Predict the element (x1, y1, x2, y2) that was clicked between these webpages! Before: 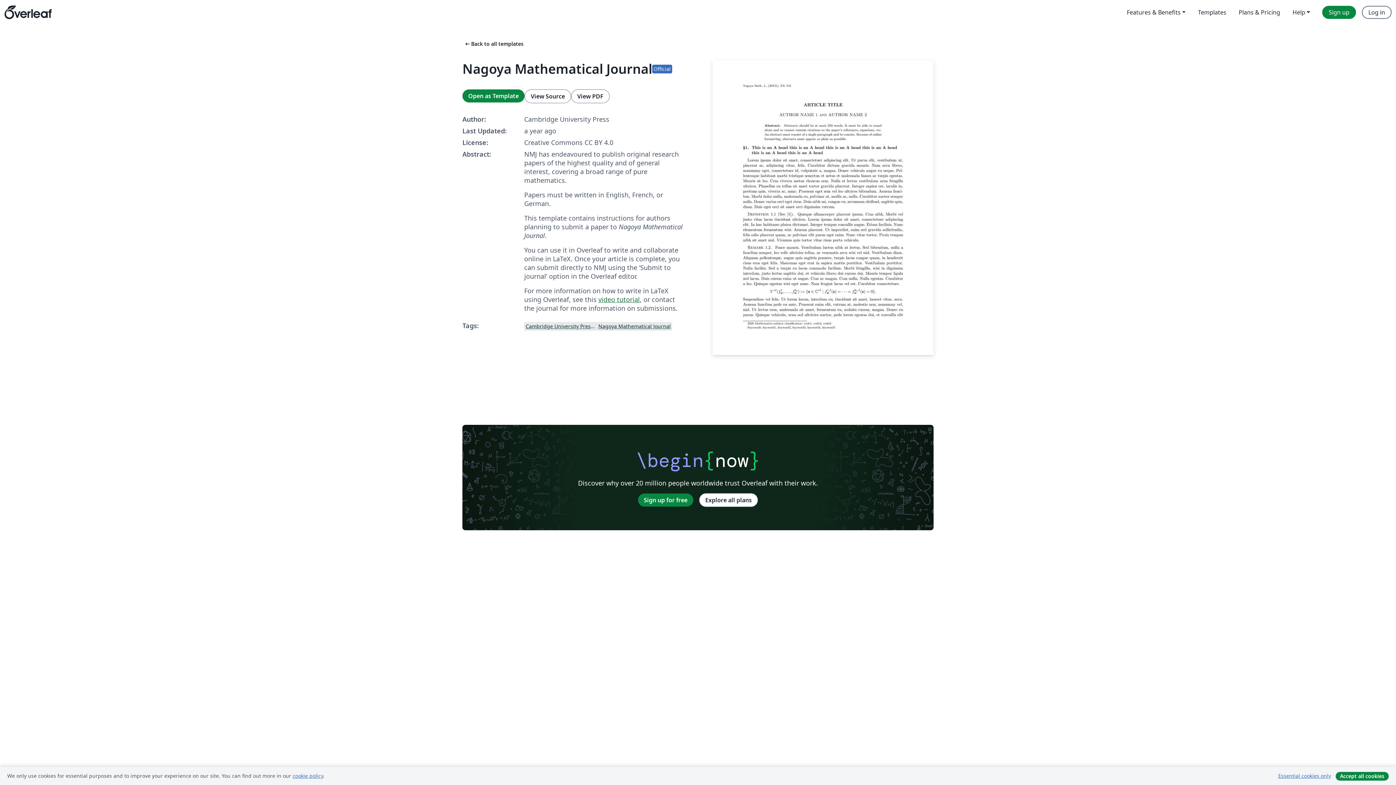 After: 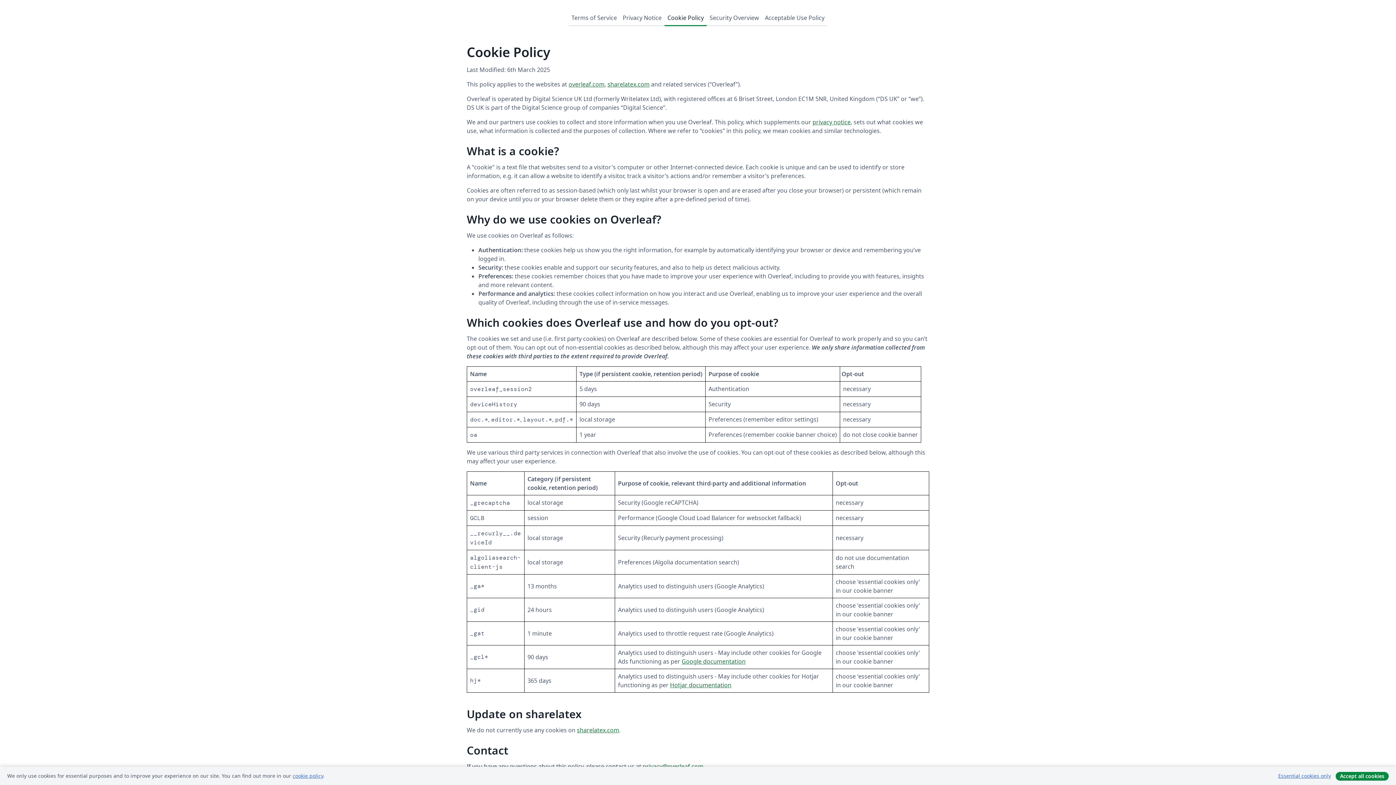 Action: label: cookie policy bbox: (292, 772, 323, 779)